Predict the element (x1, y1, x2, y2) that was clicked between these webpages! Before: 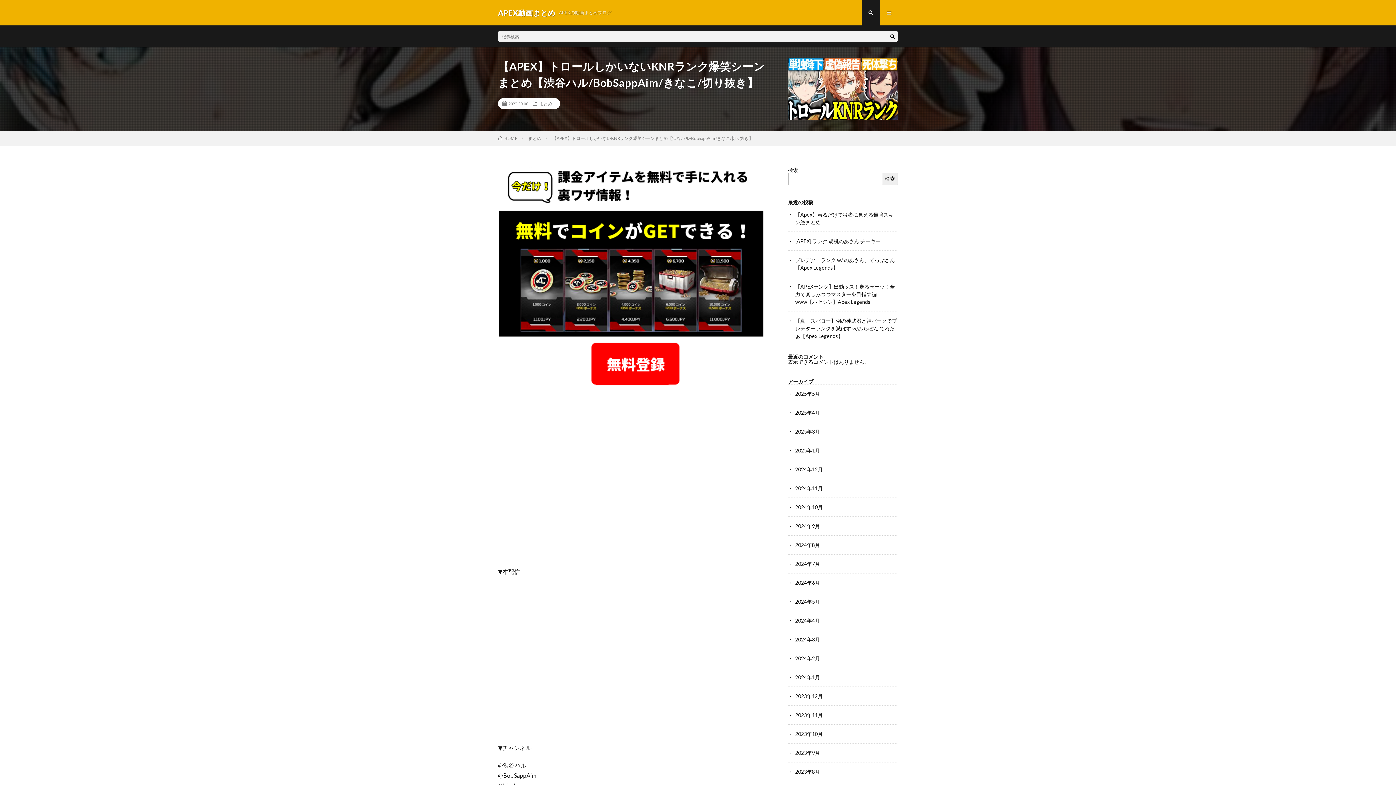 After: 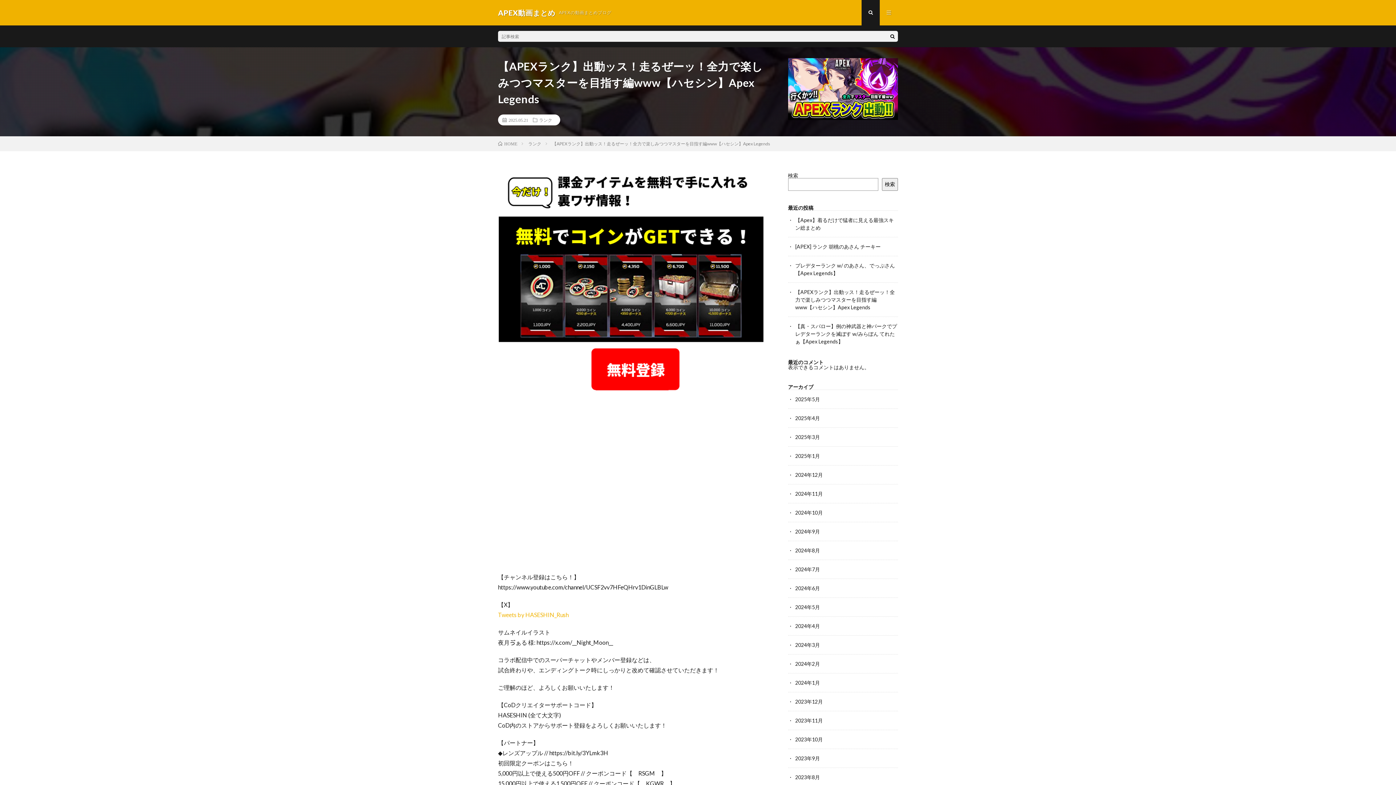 Action: bbox: (795, 283, 895, 305) label: 【APEXランク】出動ッス！走るぜーッ！全力で楽しみつつマスターを目指す編www【ハセシン】Apex Legends